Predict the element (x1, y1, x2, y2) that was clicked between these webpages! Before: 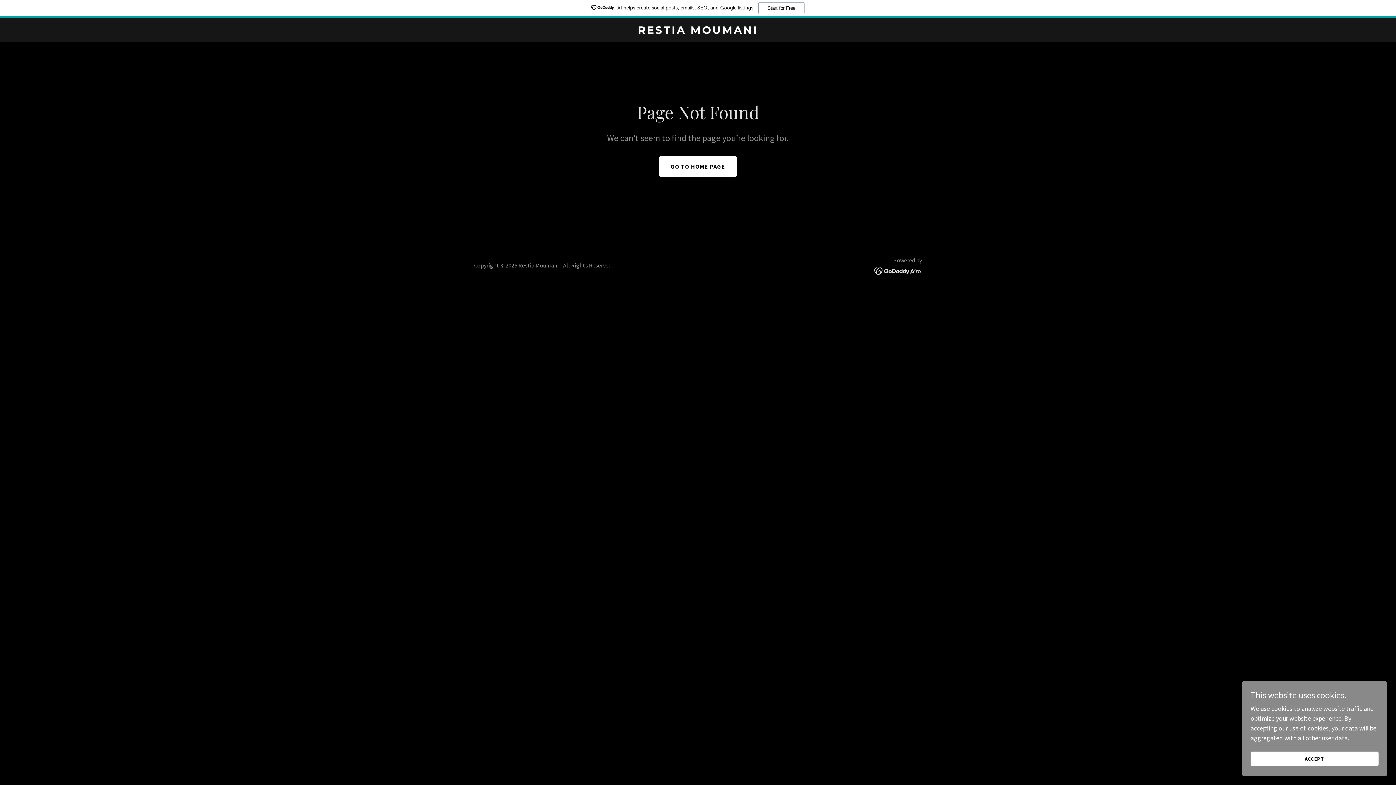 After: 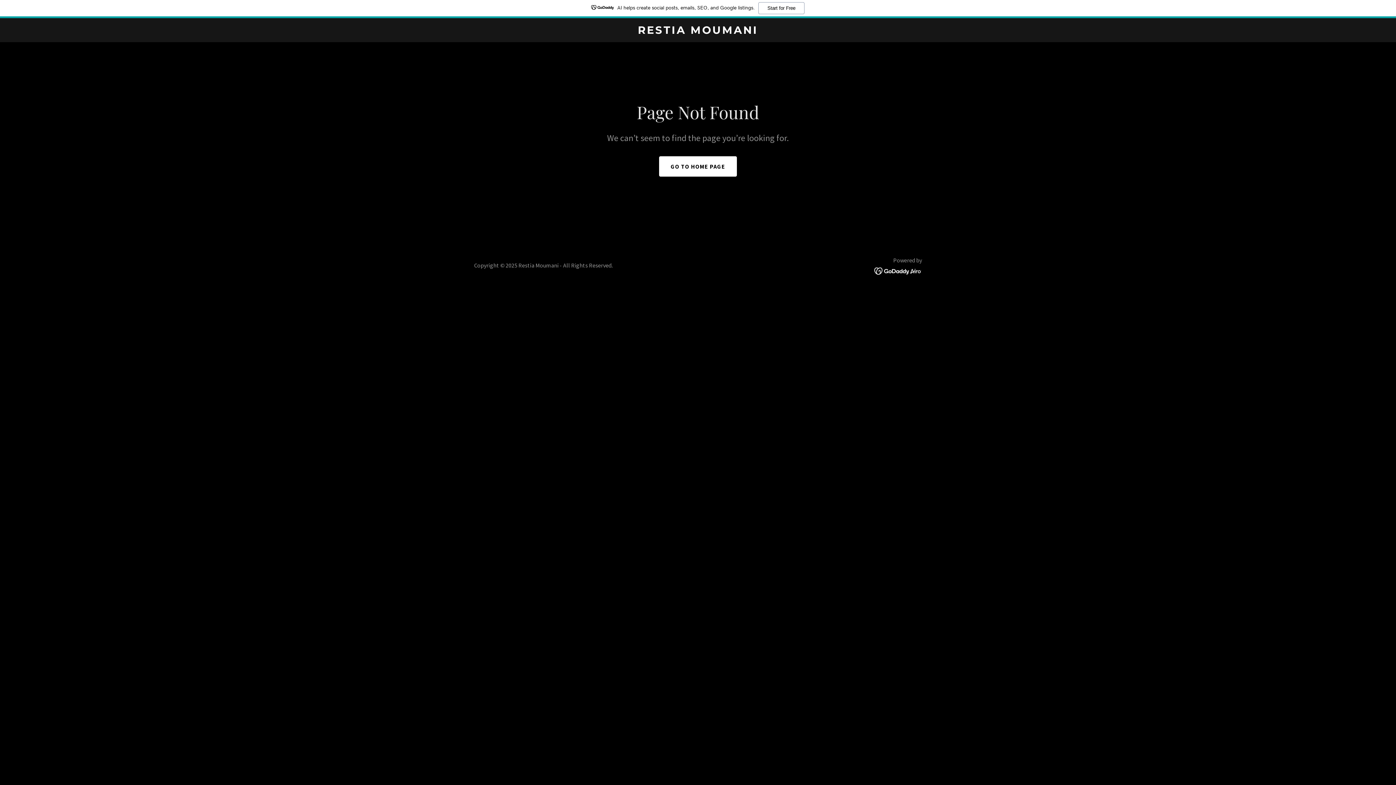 Action: bbox: (1250, 752, 1378, 766) label: ACCEPT